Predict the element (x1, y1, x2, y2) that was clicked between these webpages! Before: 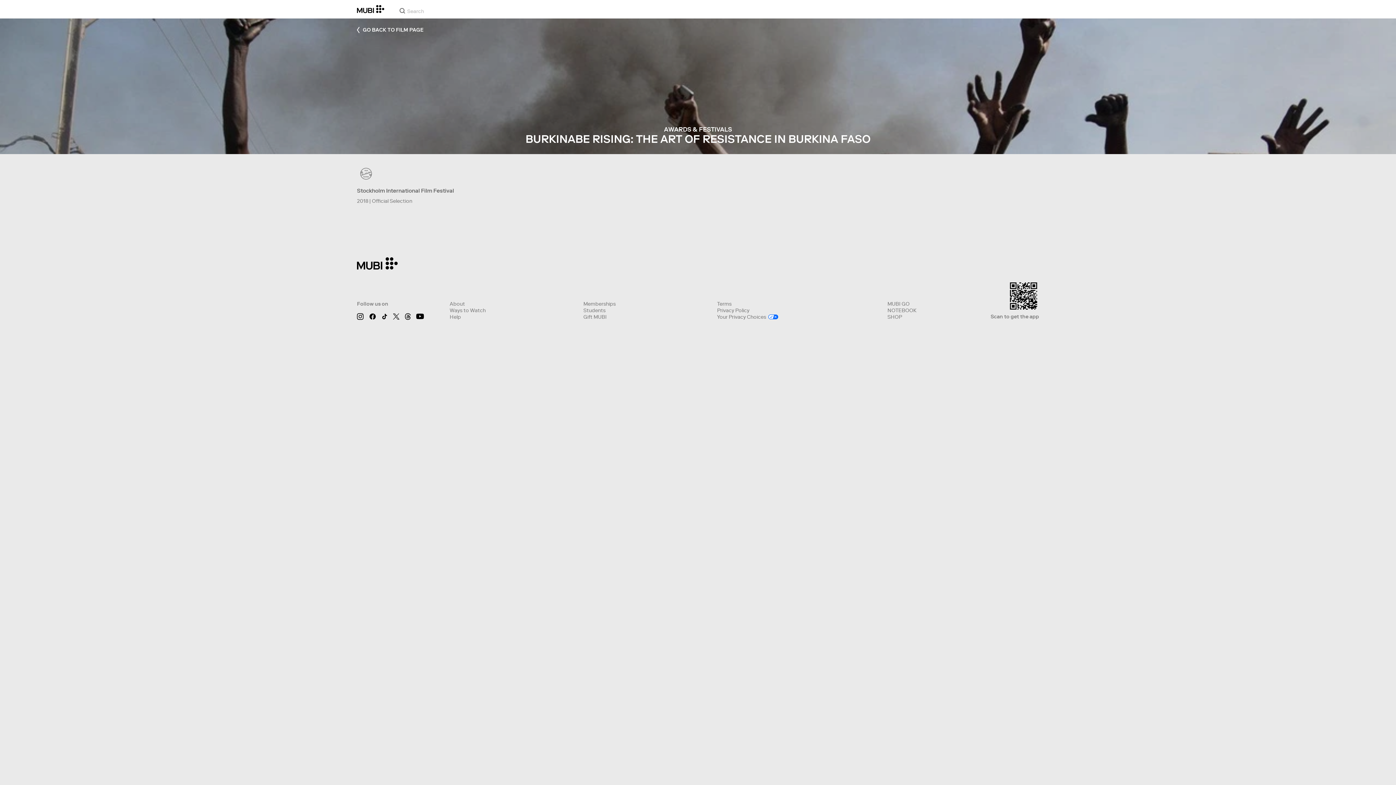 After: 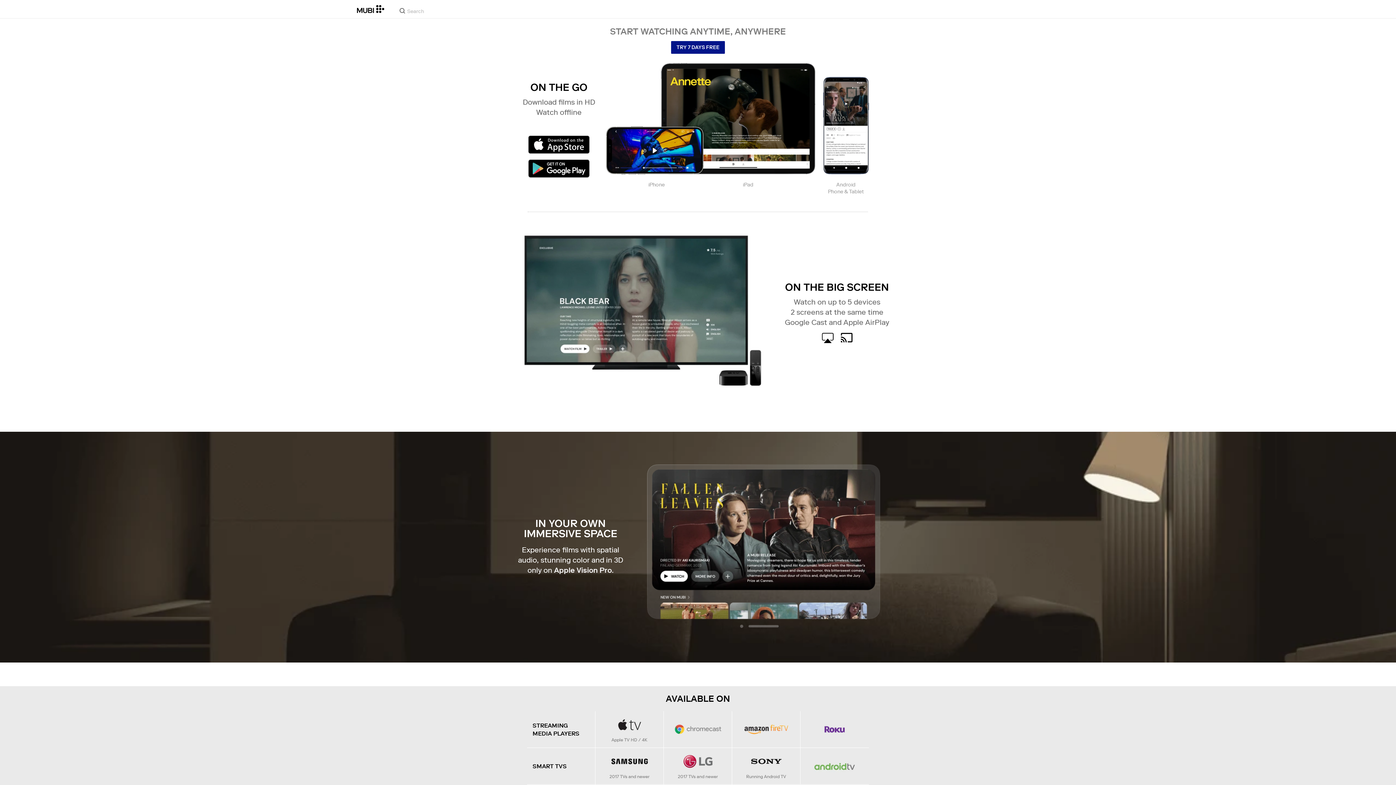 Action: label: Ways to Watch bbox: (449, 307, 485, 313)